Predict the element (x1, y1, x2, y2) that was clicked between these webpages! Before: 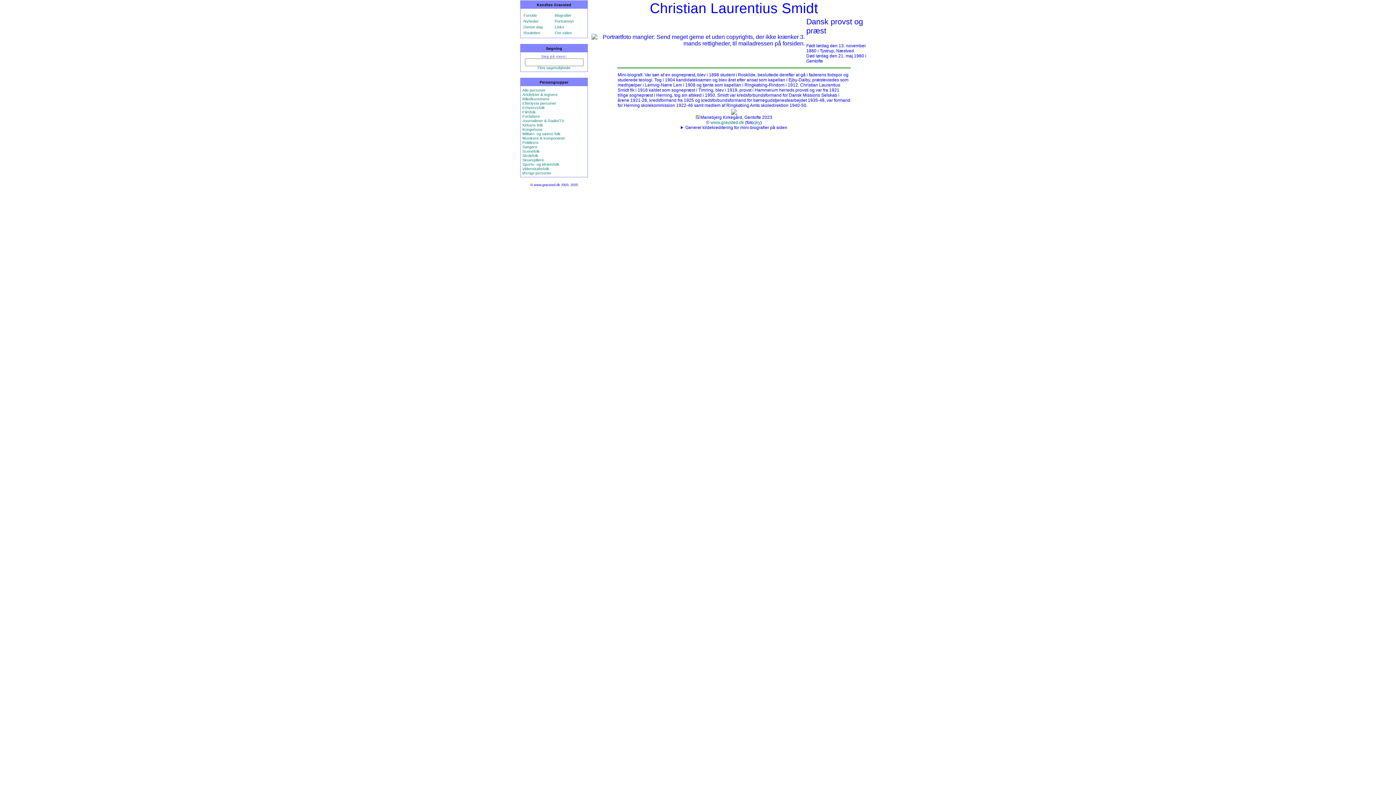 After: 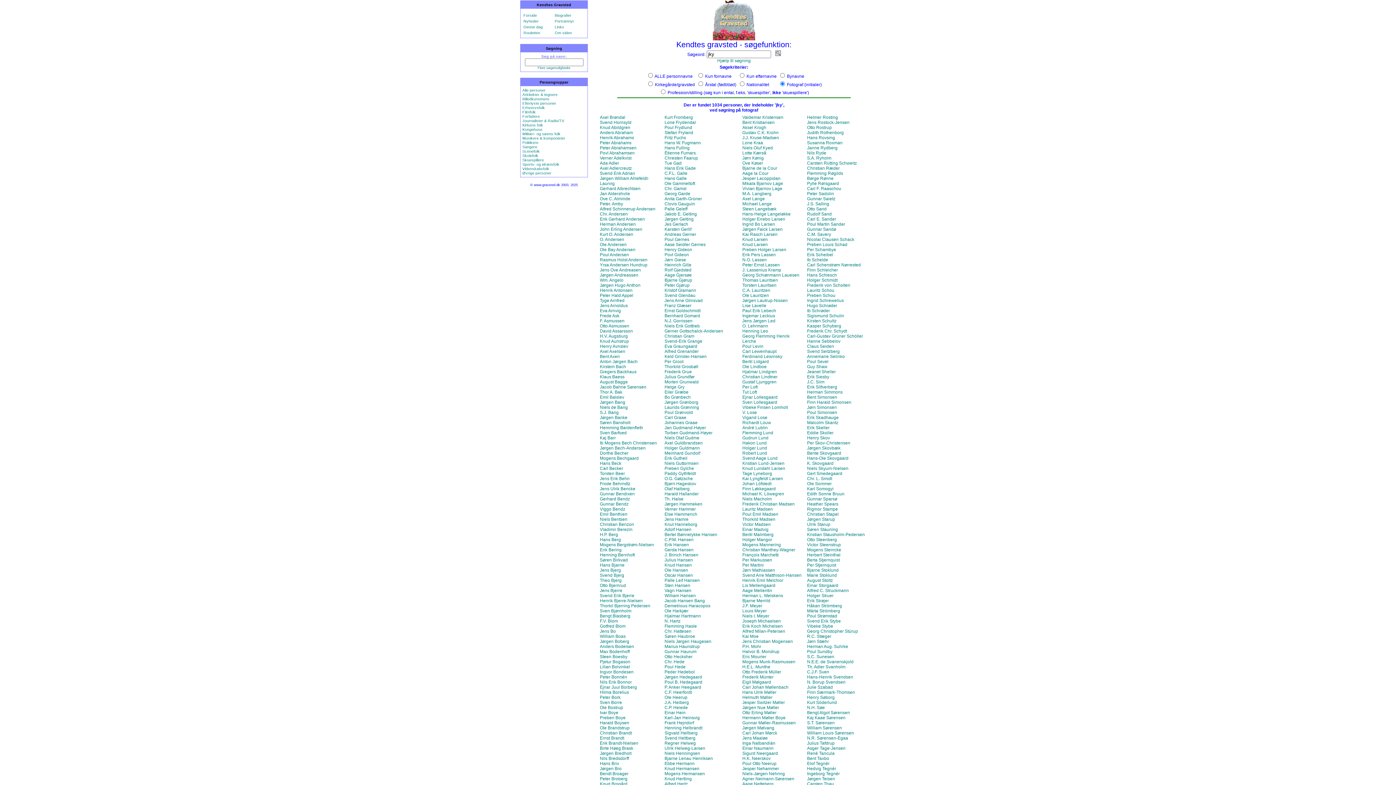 Action: bbox: (755, 120, 760, 125) label: jky